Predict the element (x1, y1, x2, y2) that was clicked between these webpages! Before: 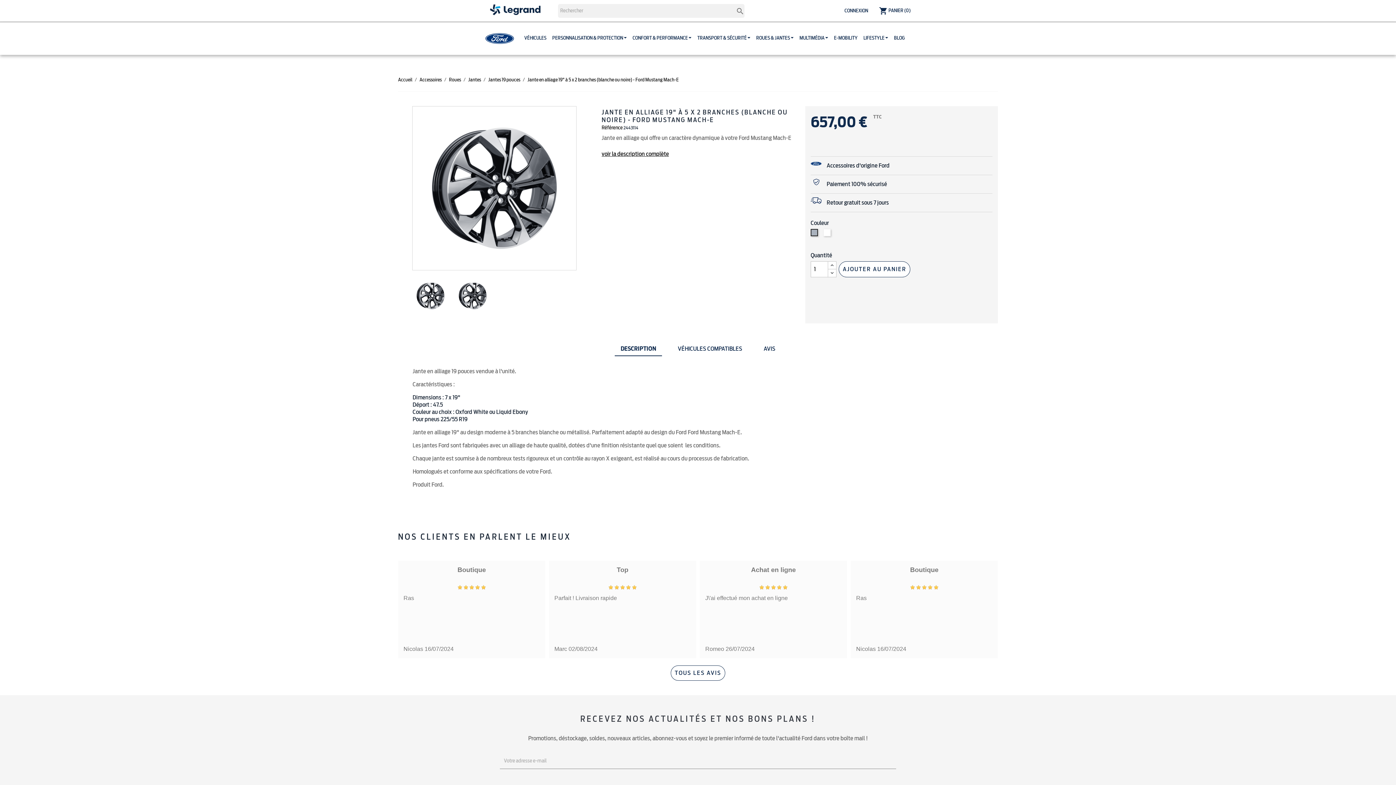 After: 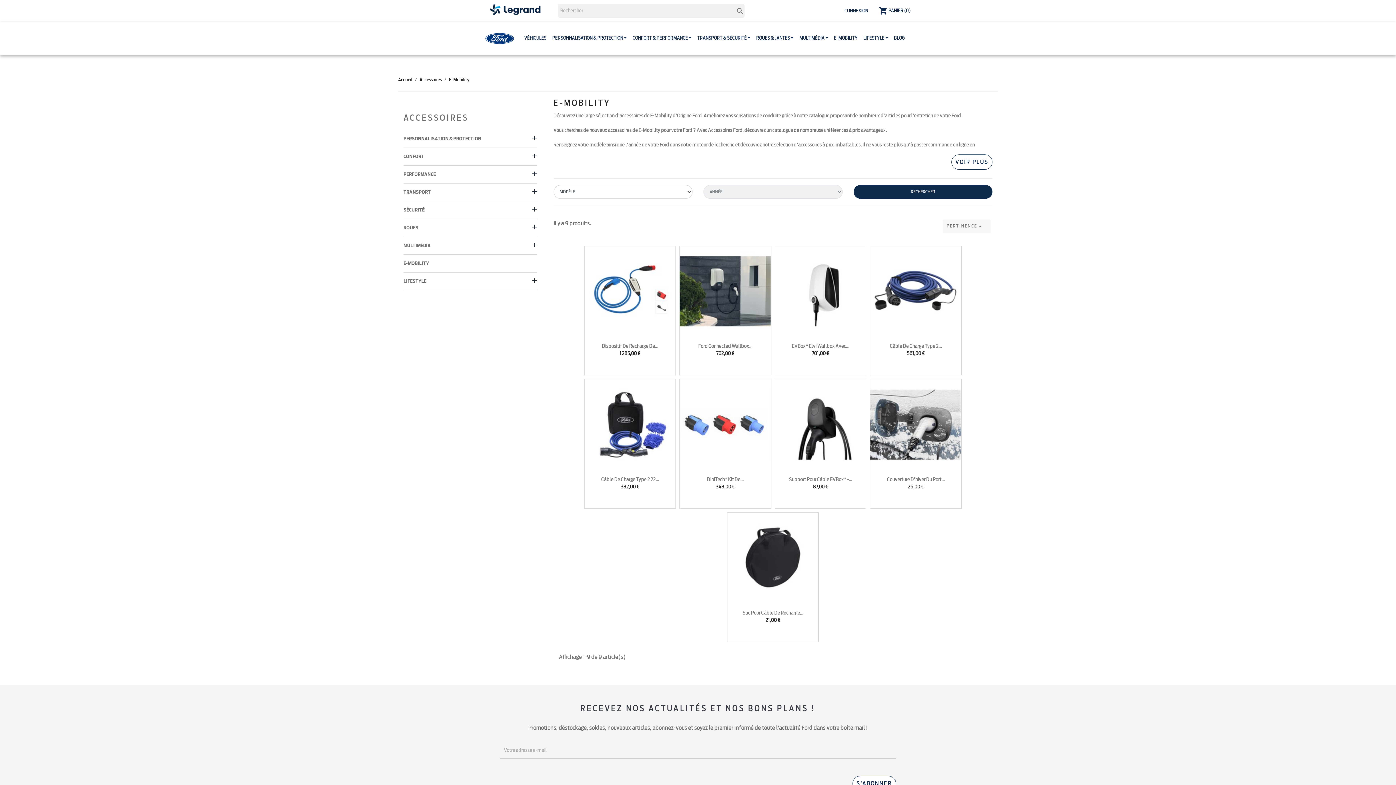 Action: label: E-MOBILITY bbox: (831, 22, 860, 54)